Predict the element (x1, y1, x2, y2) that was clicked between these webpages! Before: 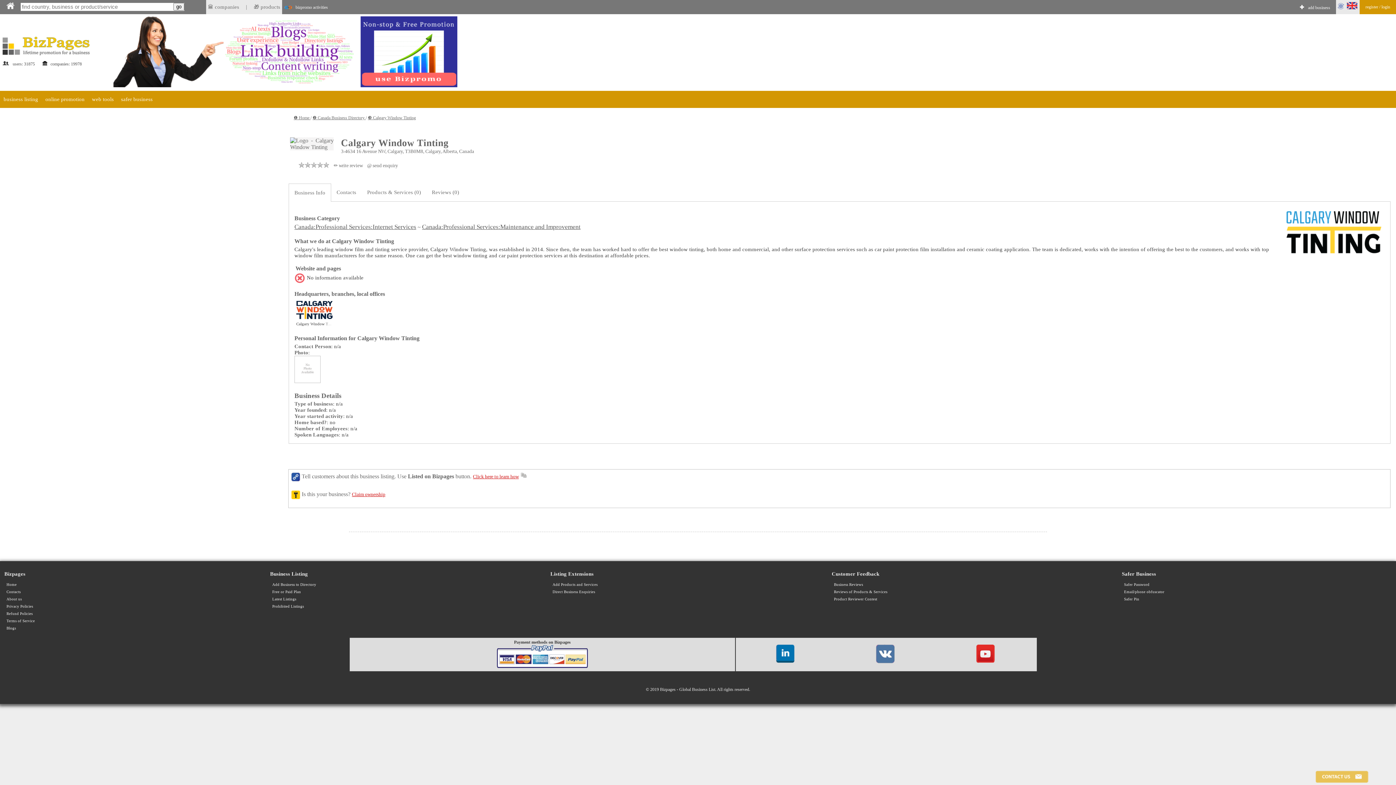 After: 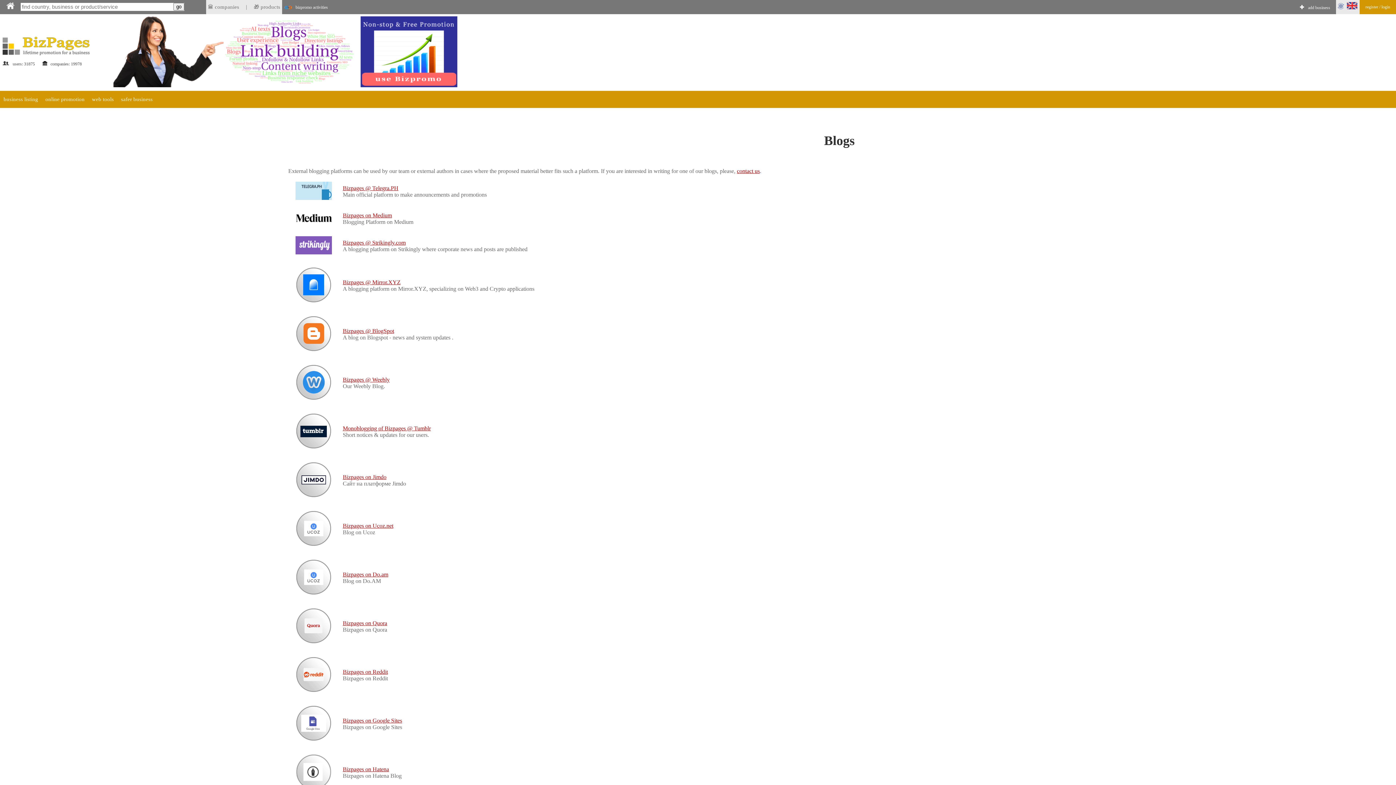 Action: bbox: (6, 626, 16, 630) label: Blogs